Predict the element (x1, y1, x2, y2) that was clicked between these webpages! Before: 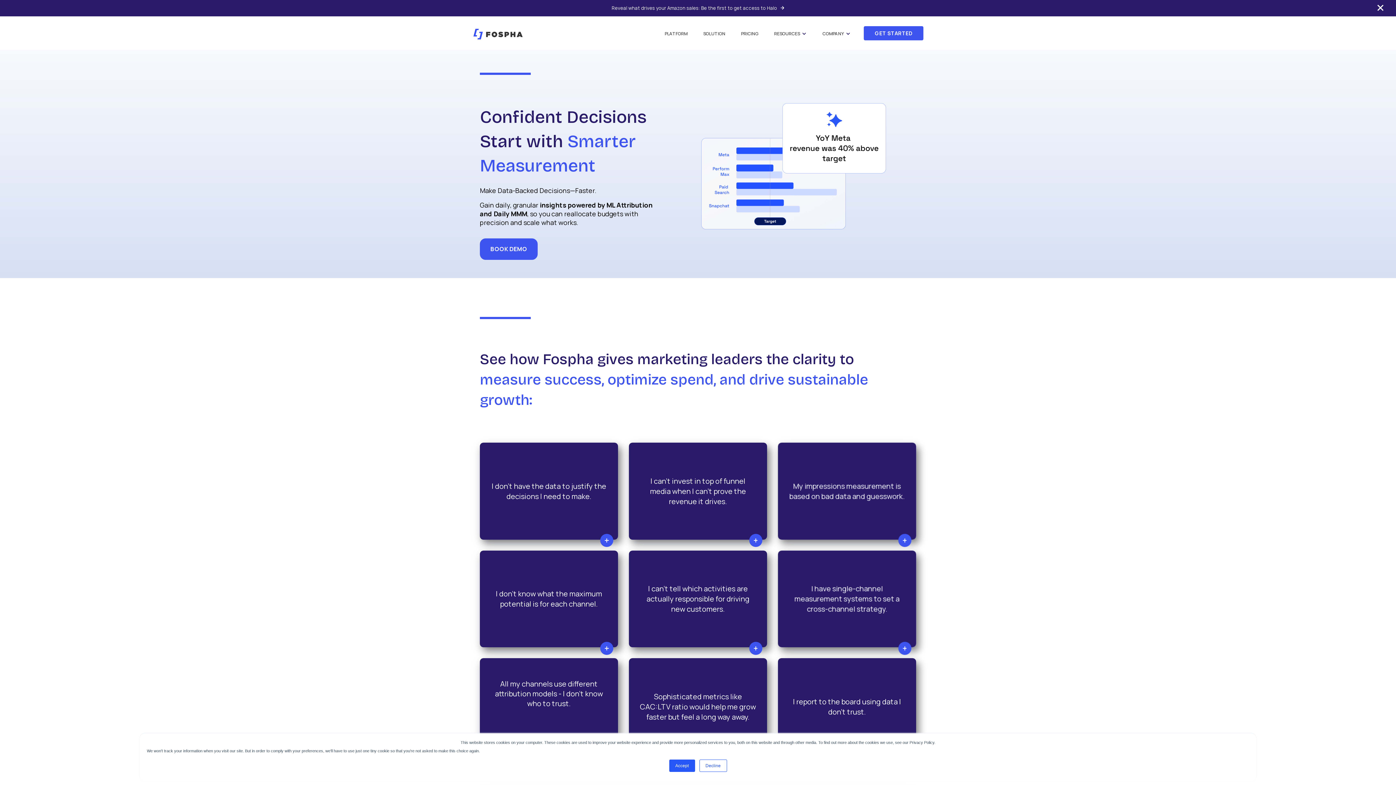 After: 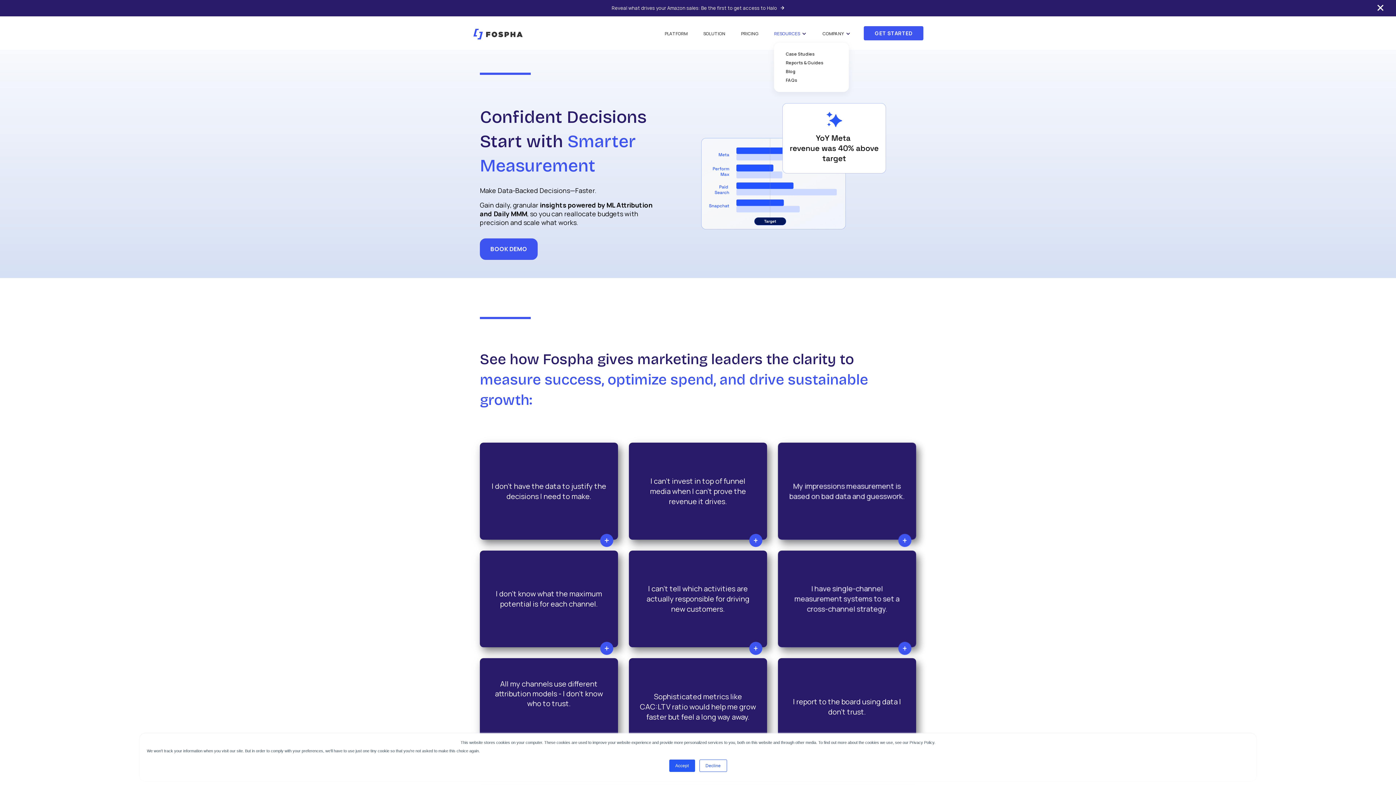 Action: label: RESOURCES bbox: (774, 30, 800, 36)